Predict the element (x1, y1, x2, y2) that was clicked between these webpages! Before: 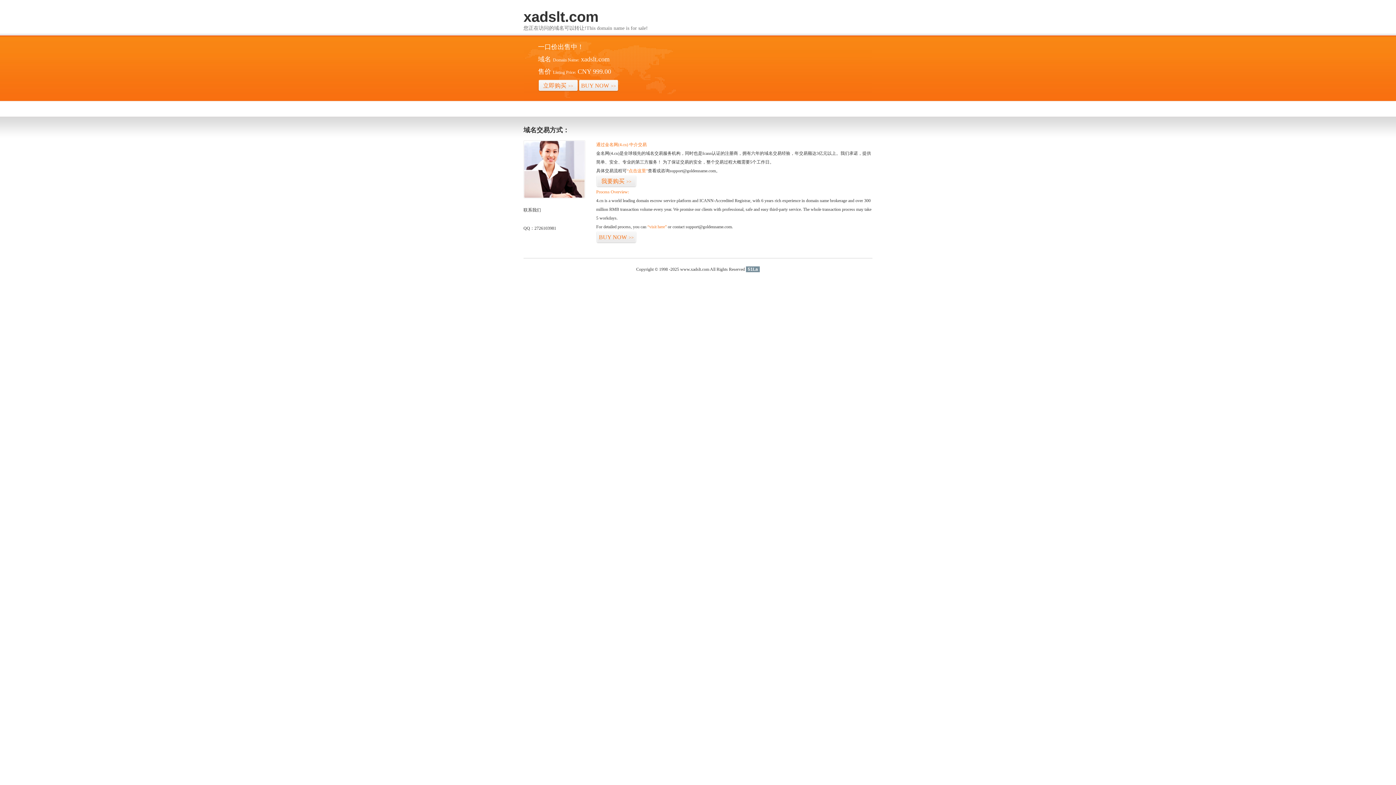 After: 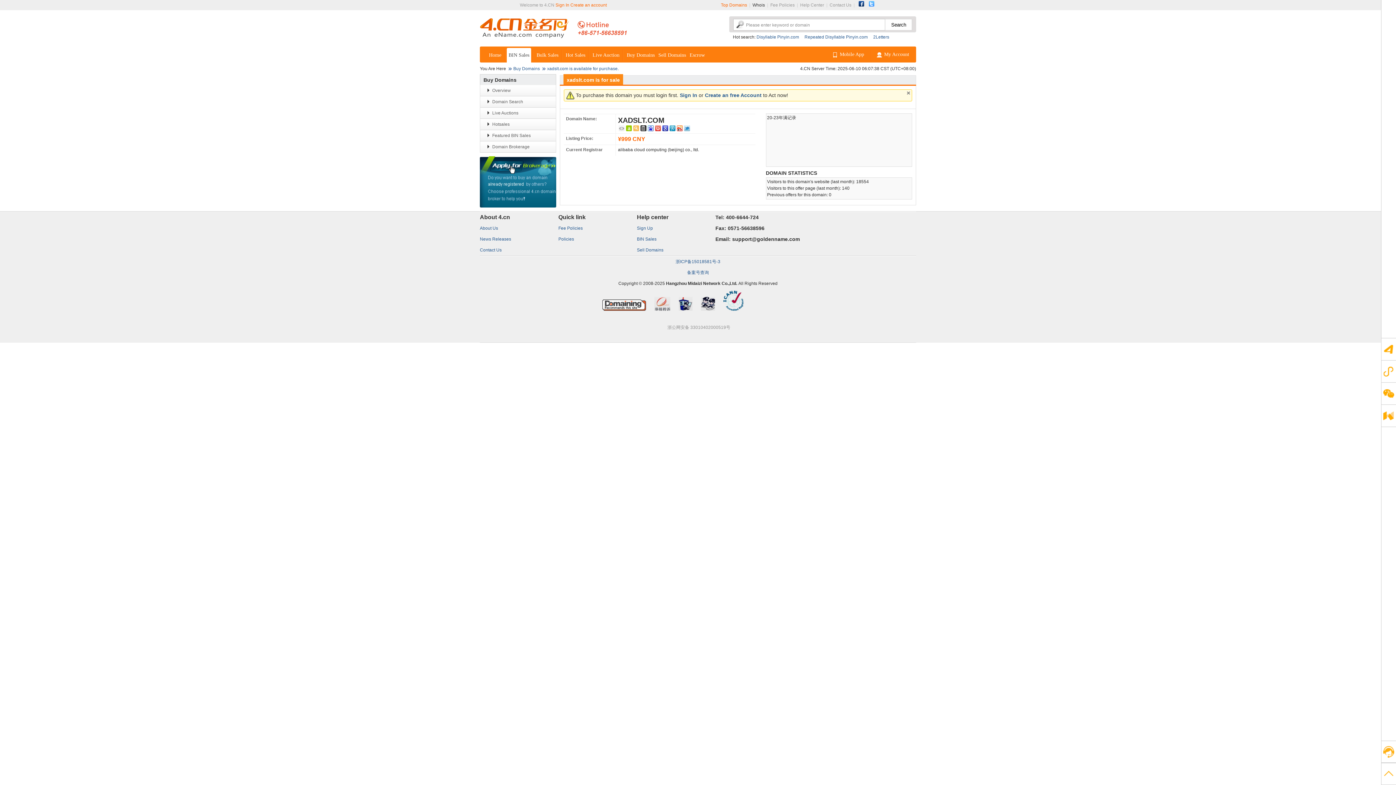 Action: bbox: (596, 231, 636, 243) label: BUY NOW>>